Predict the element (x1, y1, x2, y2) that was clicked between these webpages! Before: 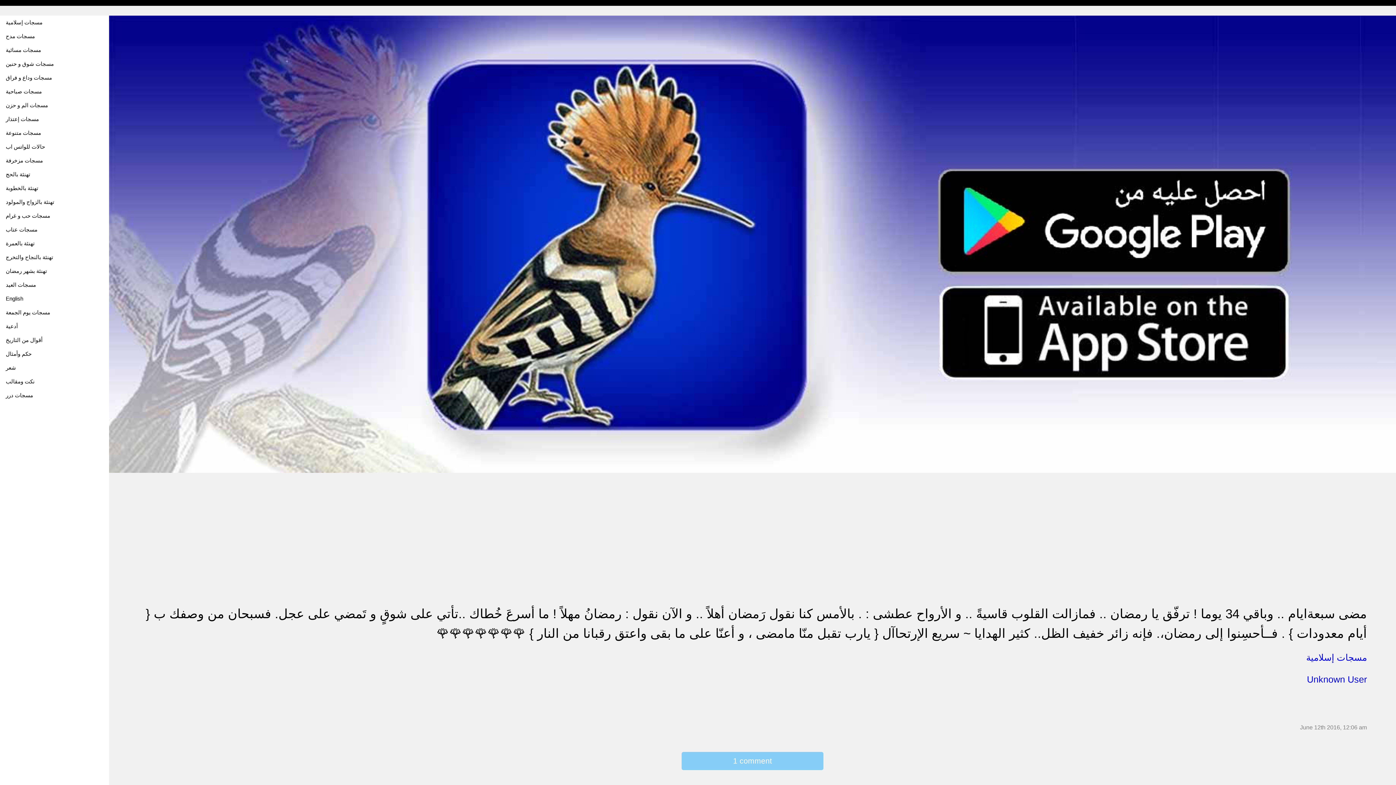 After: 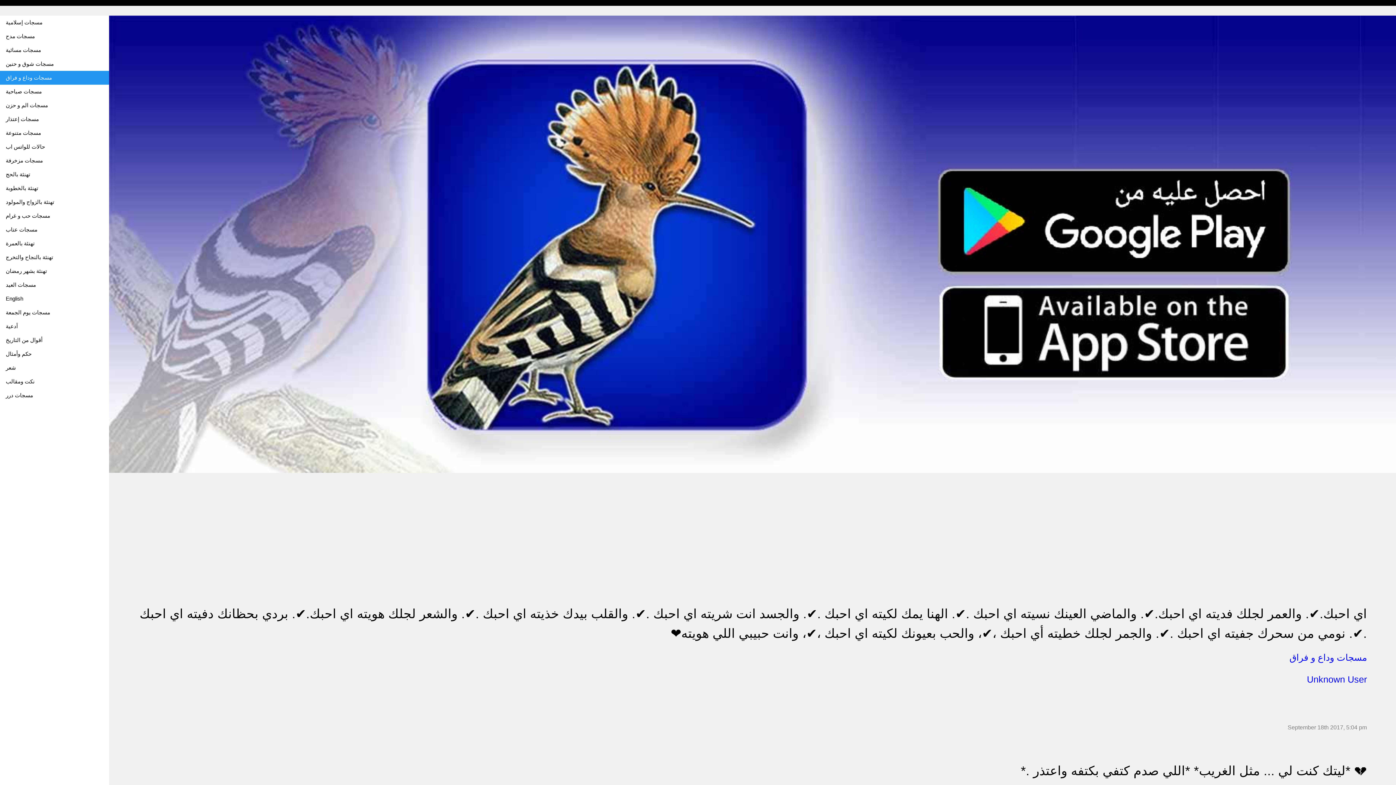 Action: bbox: (0, 70, 109, 84) label: مسجات وداع و فراق